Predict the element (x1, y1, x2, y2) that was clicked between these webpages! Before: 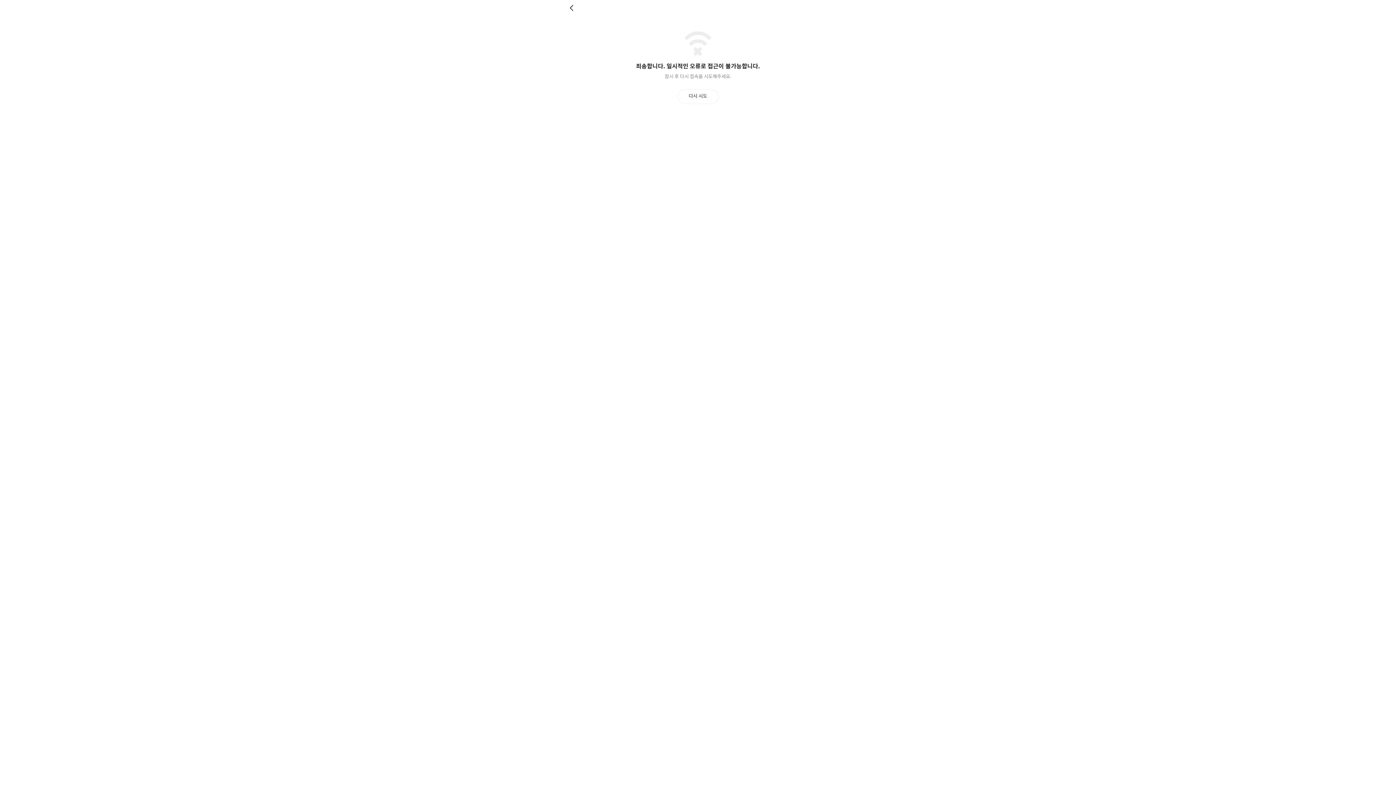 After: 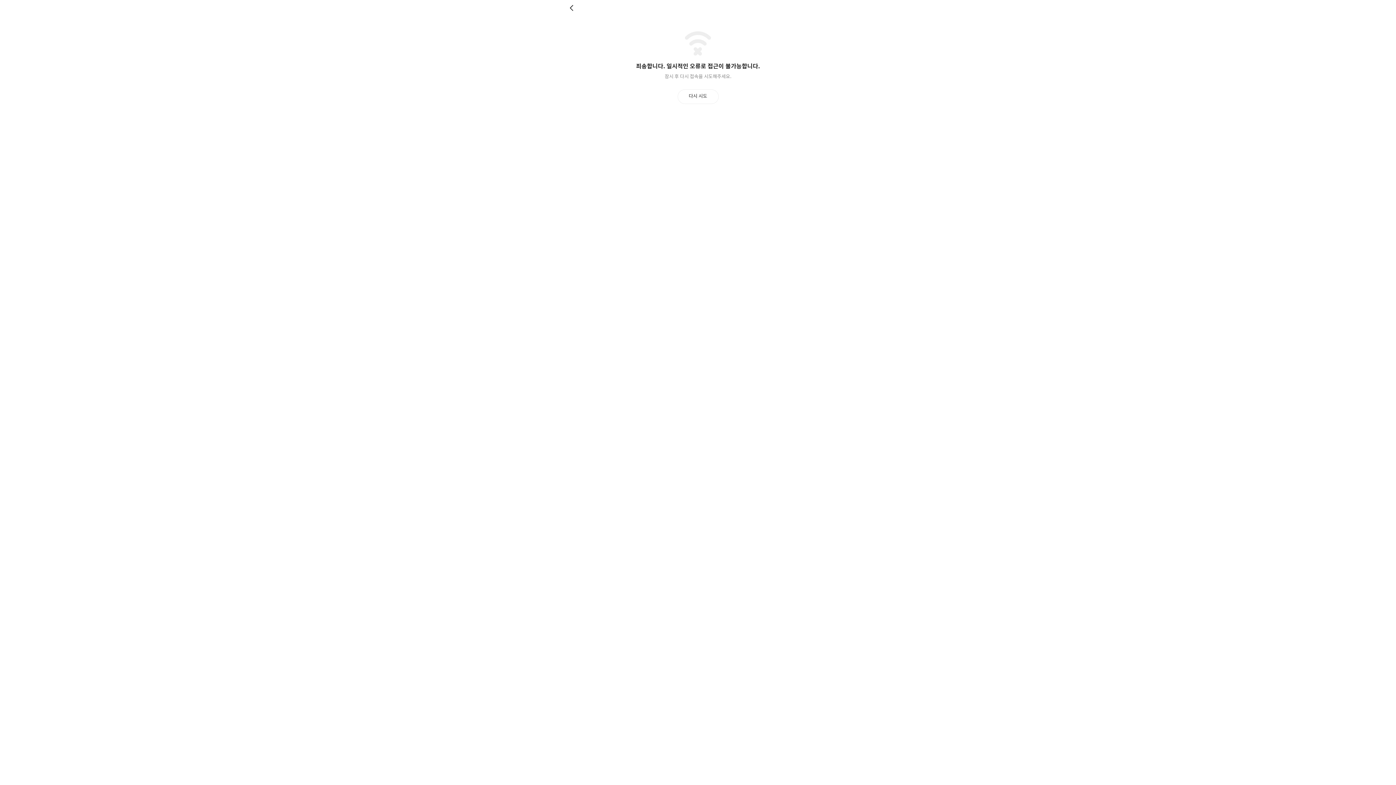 Action: label: 뒤로 bbox: (569, 4, 576, 11)